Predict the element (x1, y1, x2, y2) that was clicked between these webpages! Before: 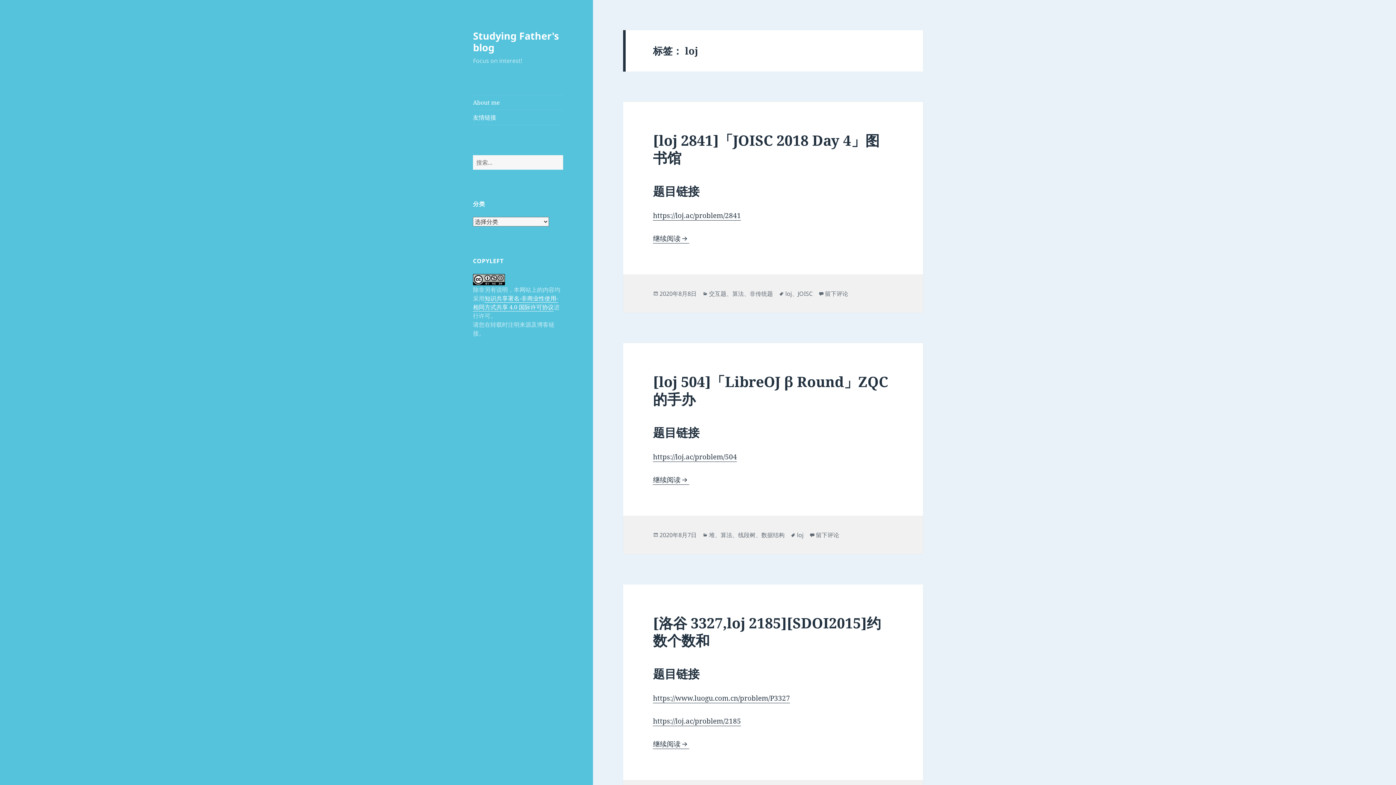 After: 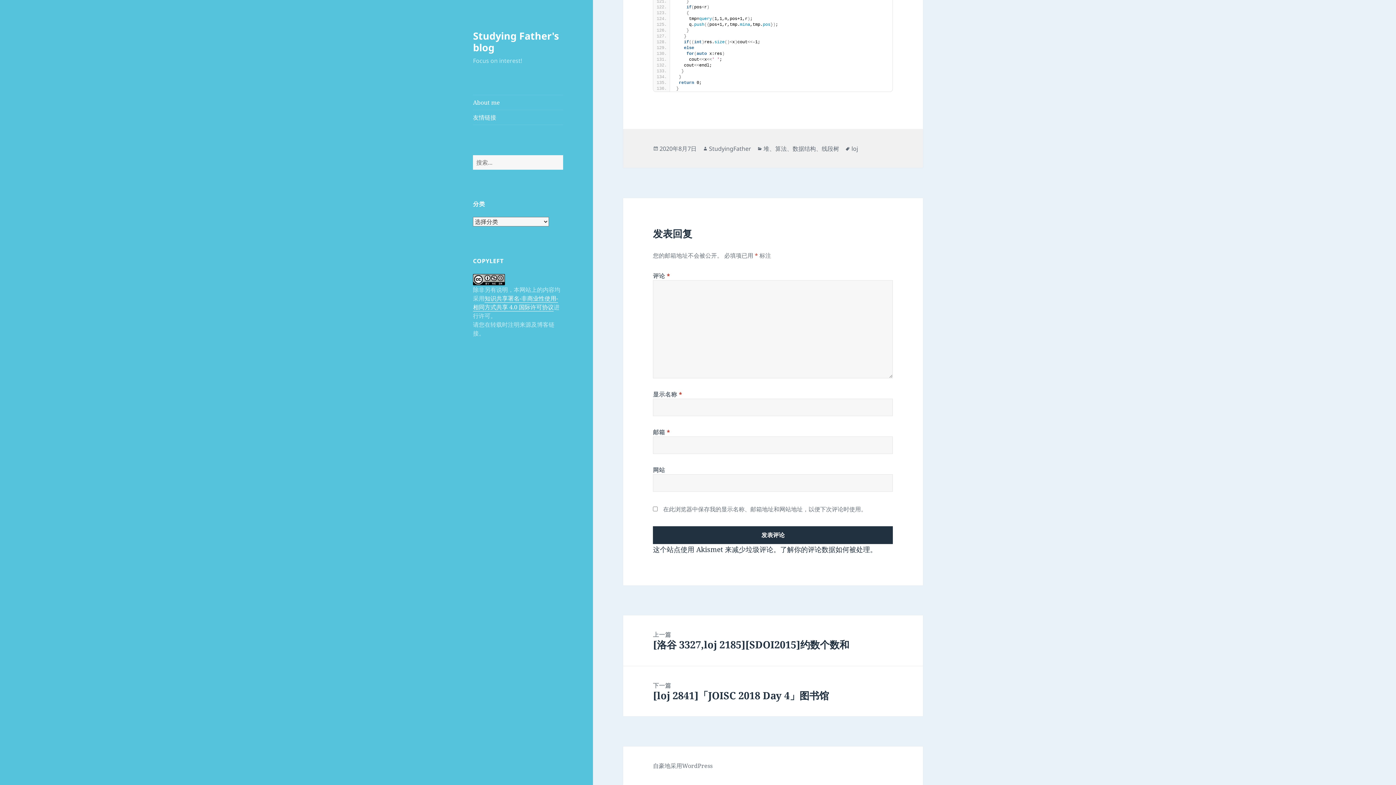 Action: label: 于[loj 504]「LibreOJ β Round」ZQC 的手办
留下评论 bbox: (816, 531, 839, 539)